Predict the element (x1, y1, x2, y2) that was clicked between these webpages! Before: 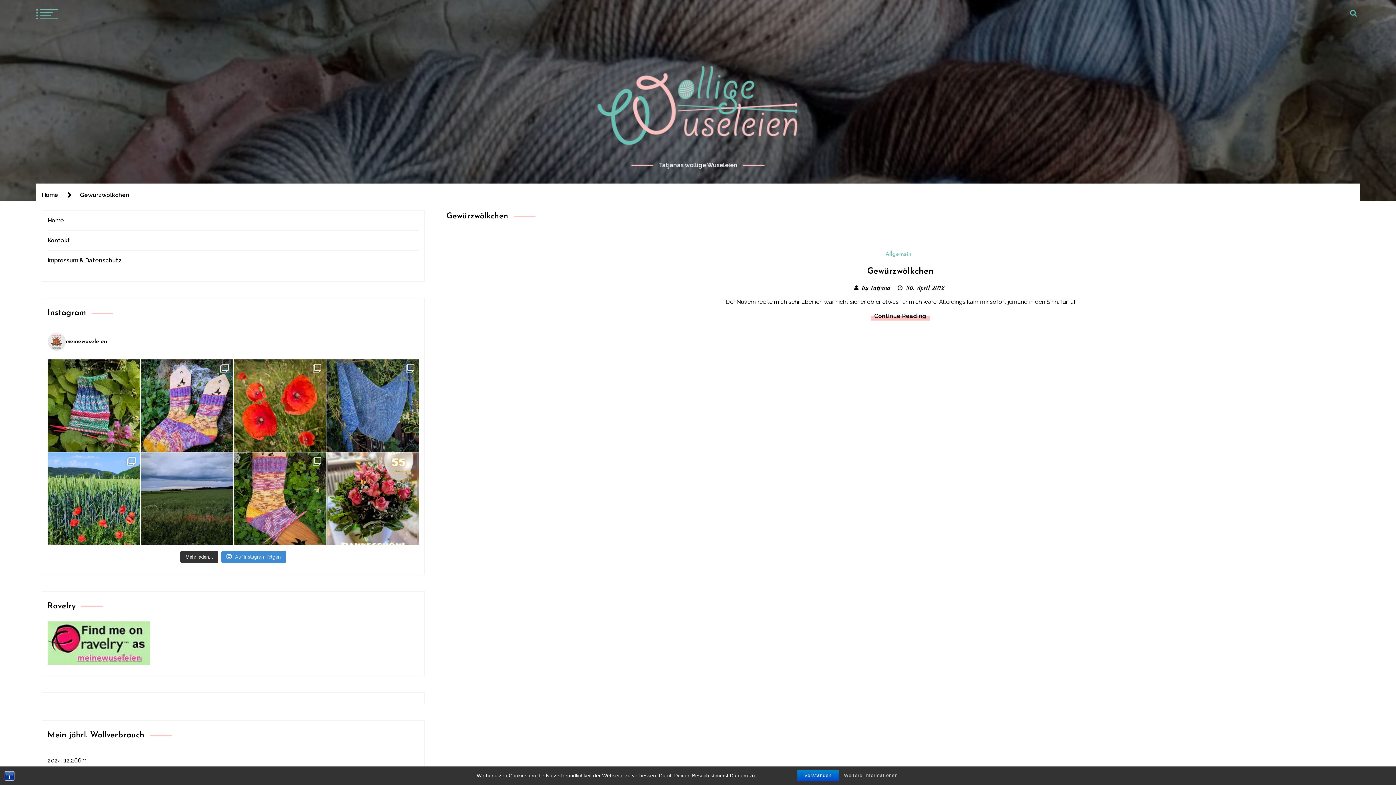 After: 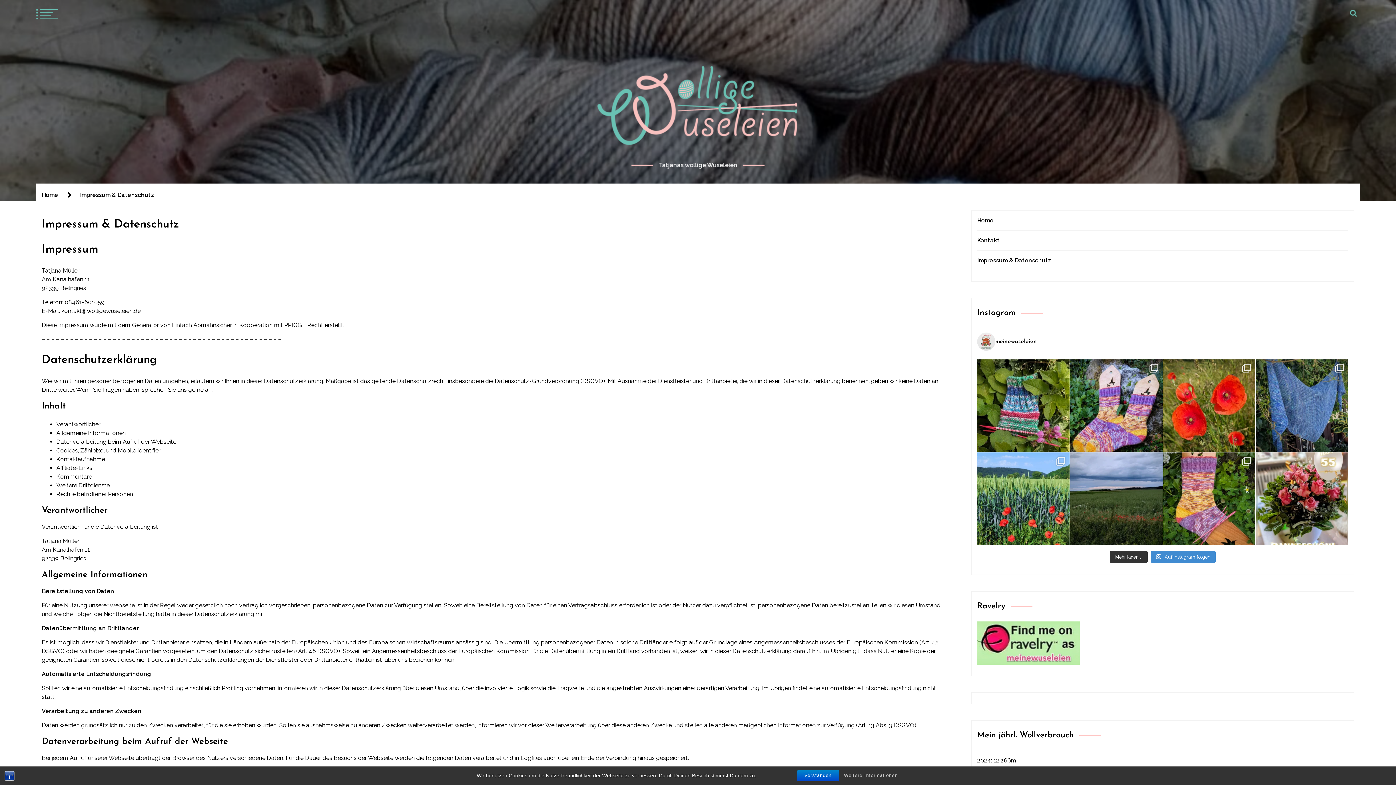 Action: label: Impressum & Datenschutz bbox: (47, 257, 121, 264)